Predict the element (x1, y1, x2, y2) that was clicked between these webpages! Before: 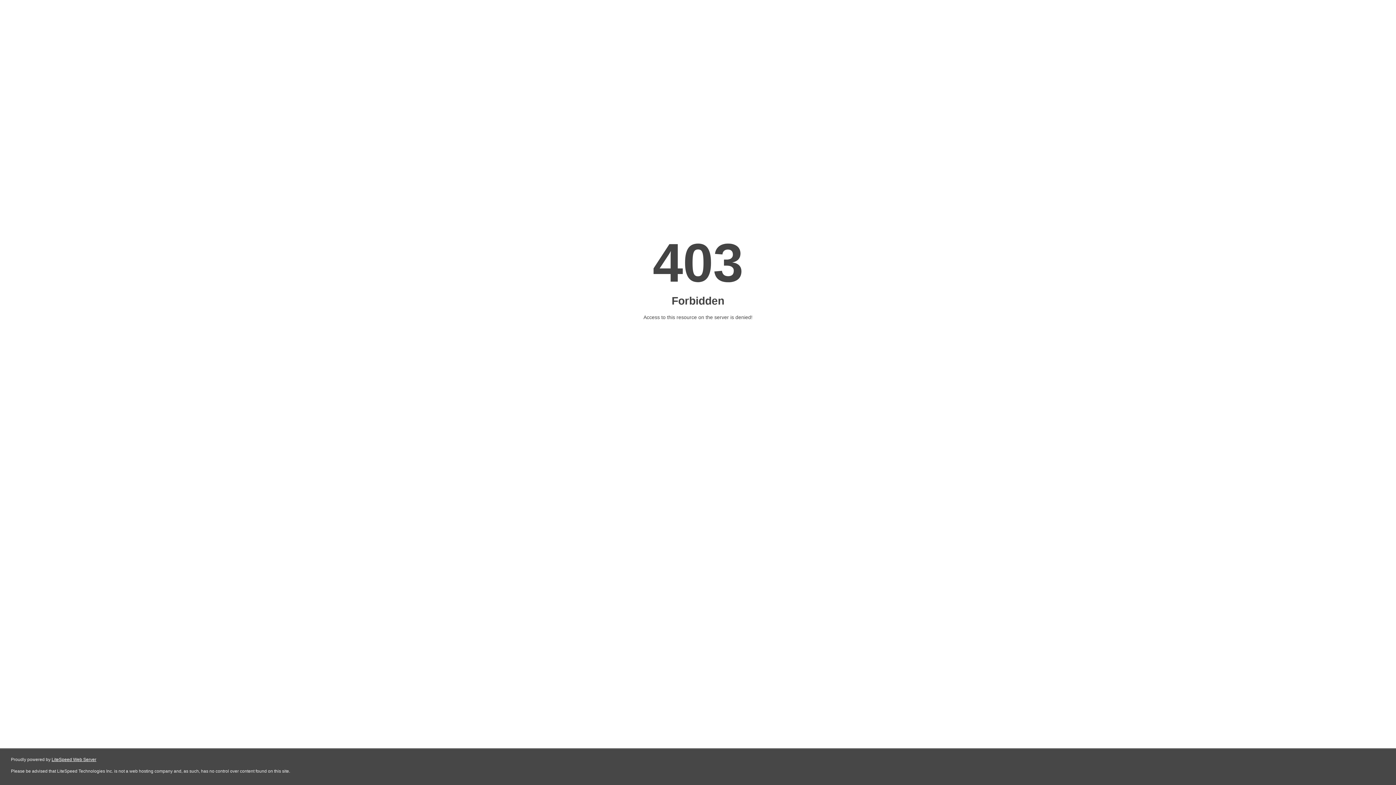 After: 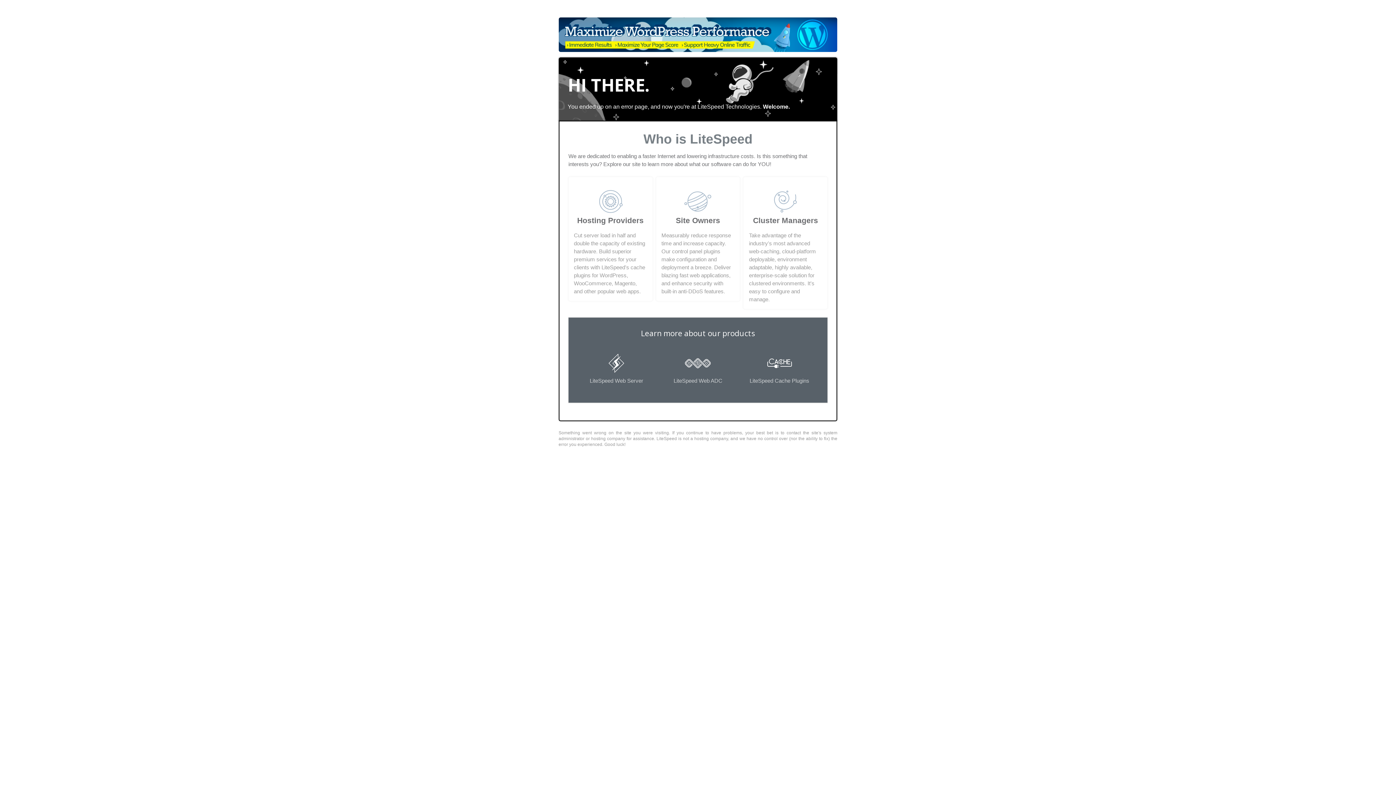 Action: label: LiteSpeed Web Server bbox: (51, 757, 96, 762)